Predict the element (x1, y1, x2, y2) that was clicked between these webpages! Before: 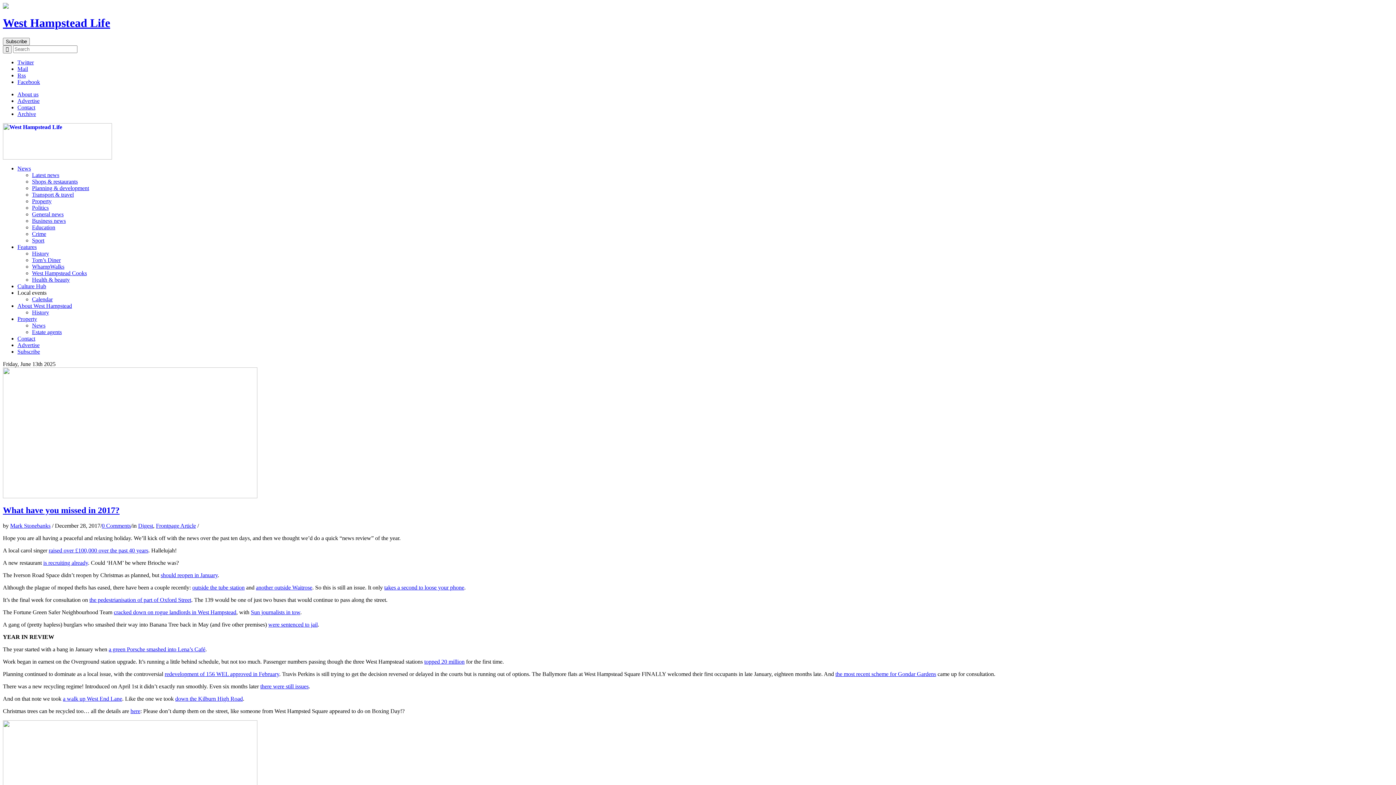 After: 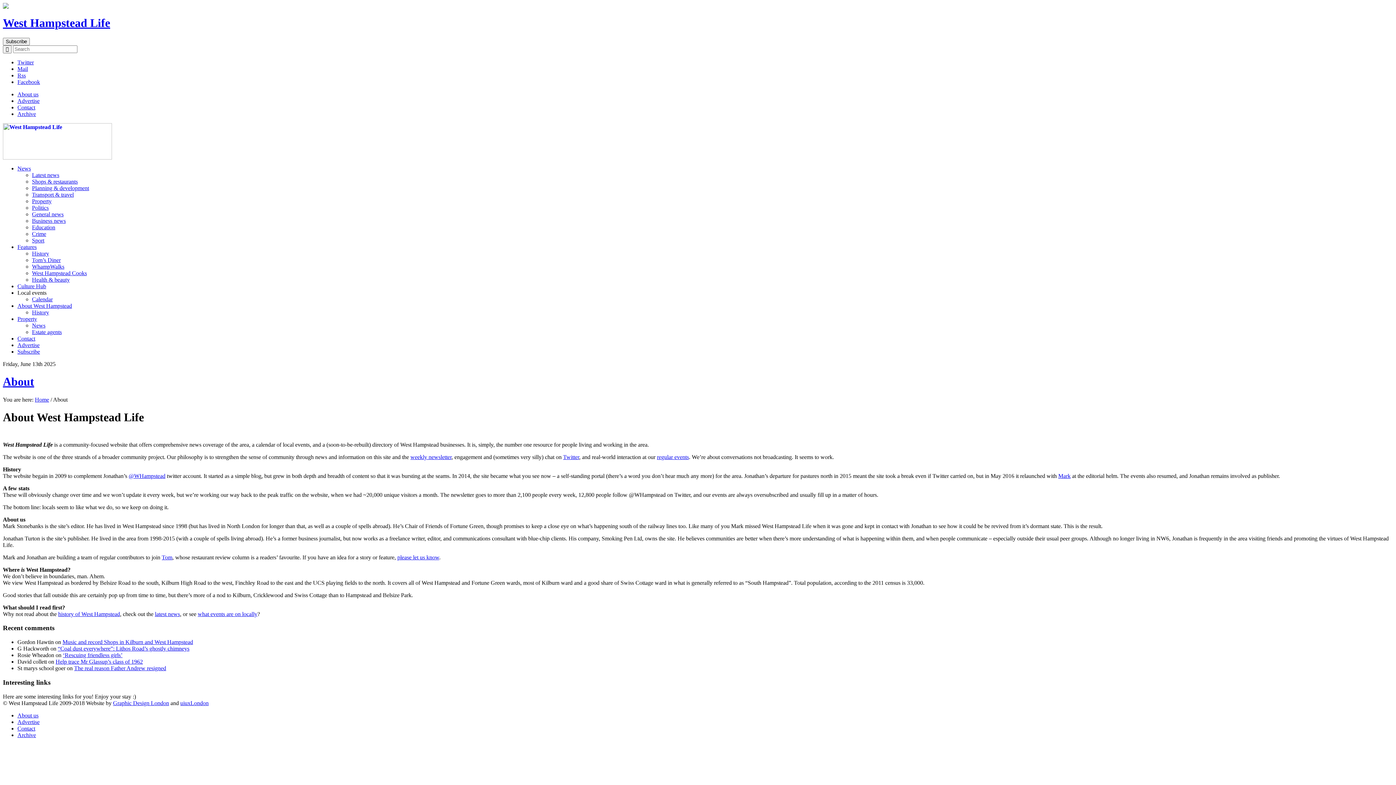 Action: bbox: (17, 91, 38, 97) label: About us